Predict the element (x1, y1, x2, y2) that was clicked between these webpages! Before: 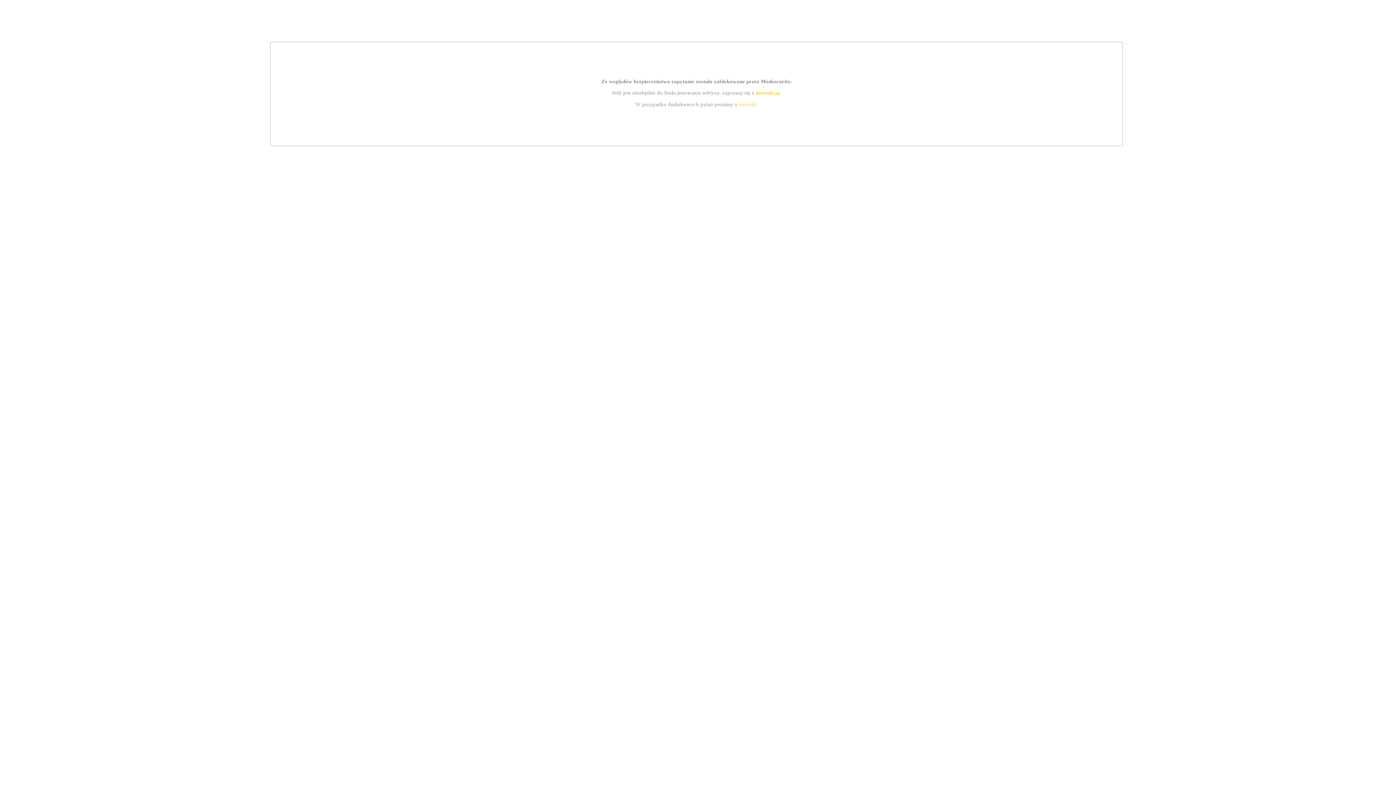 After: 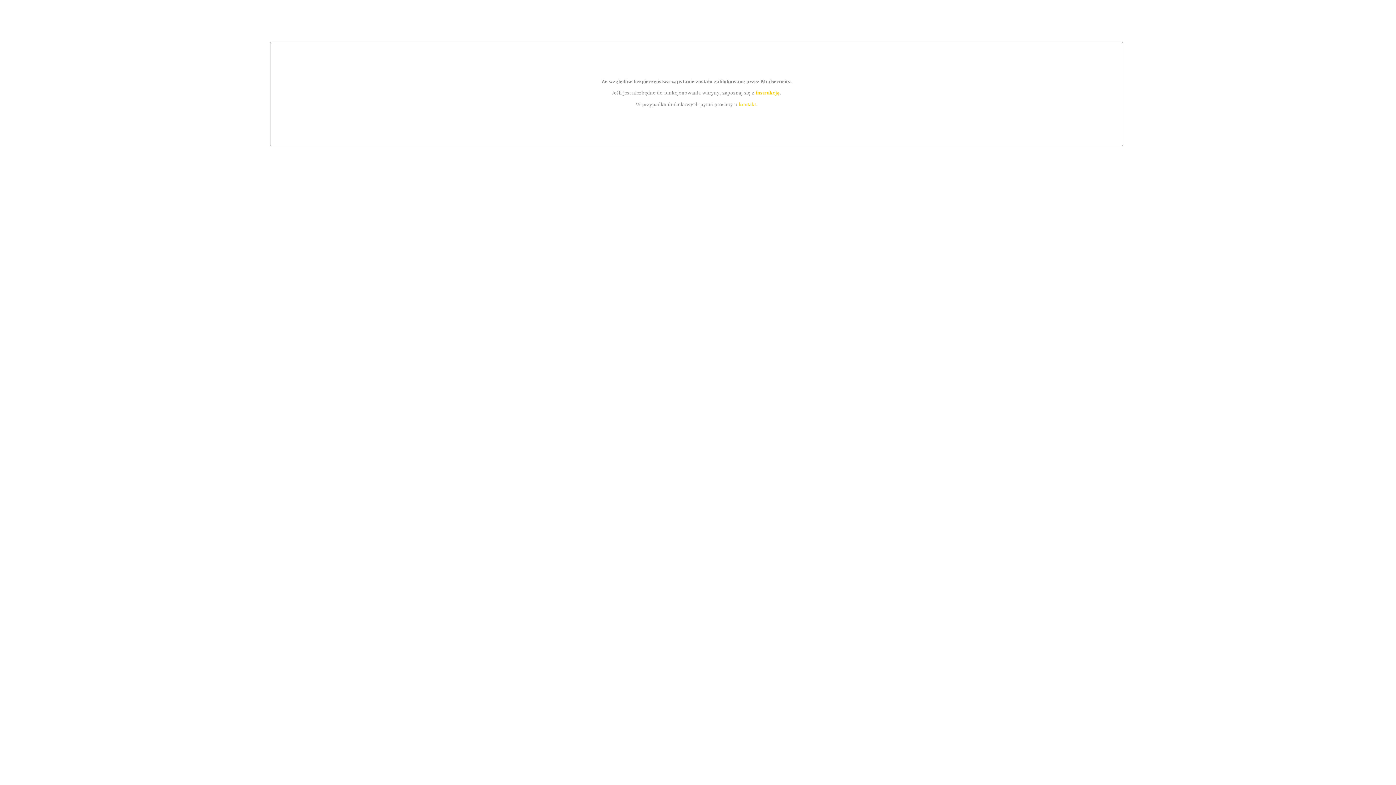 Action: label: instrukcją bbox: (755, 89, 779, 95)